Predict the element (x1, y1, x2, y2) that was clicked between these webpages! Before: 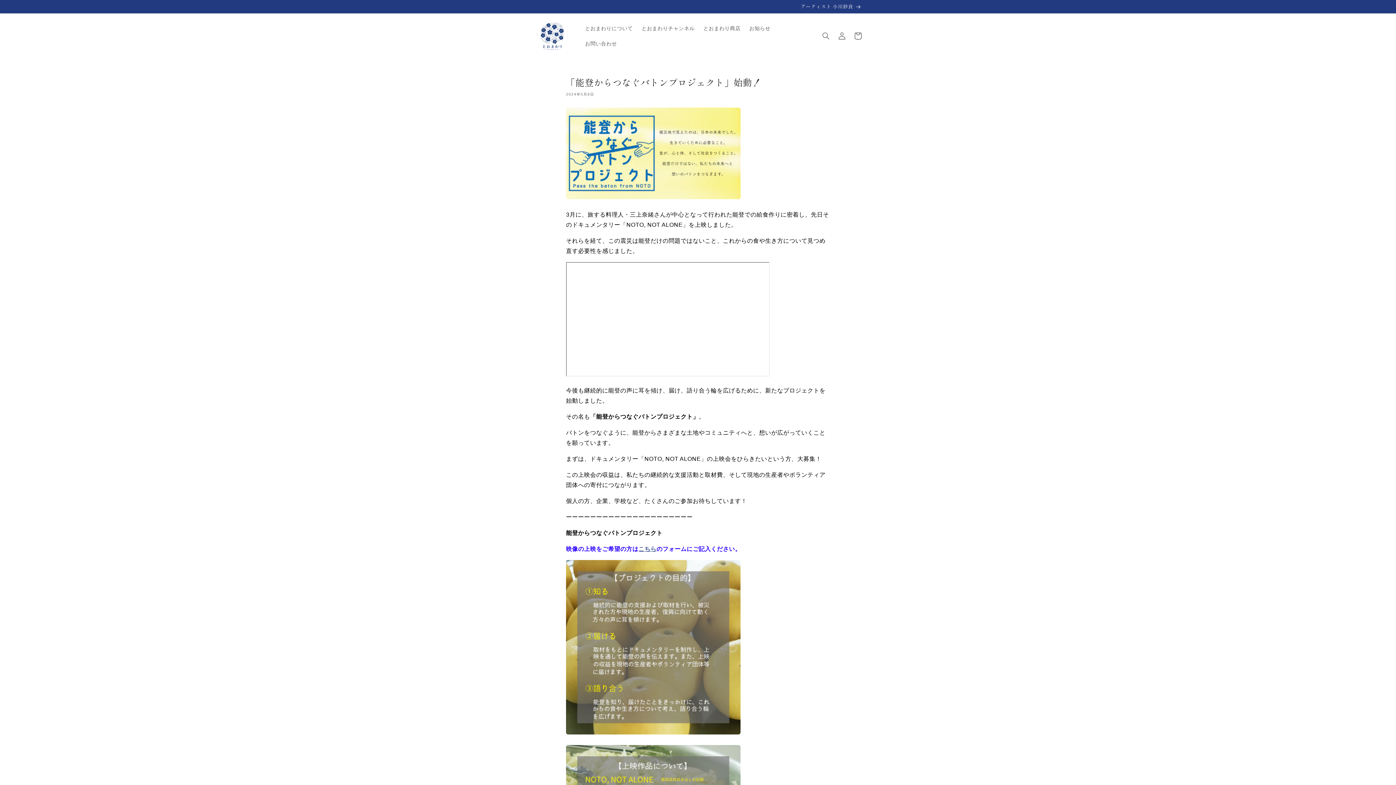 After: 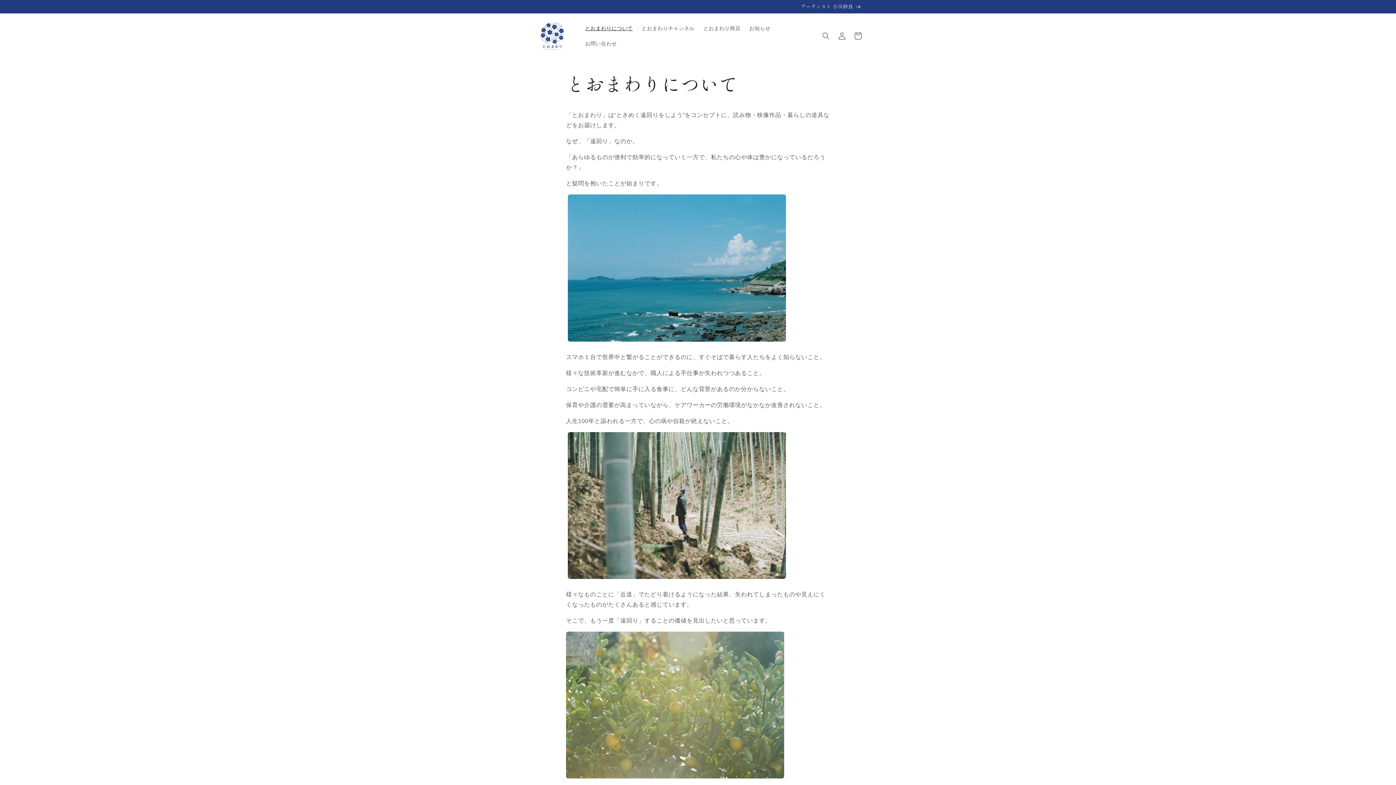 Action: bbox: (580, 20, 637, 35) label: とおまわりについて